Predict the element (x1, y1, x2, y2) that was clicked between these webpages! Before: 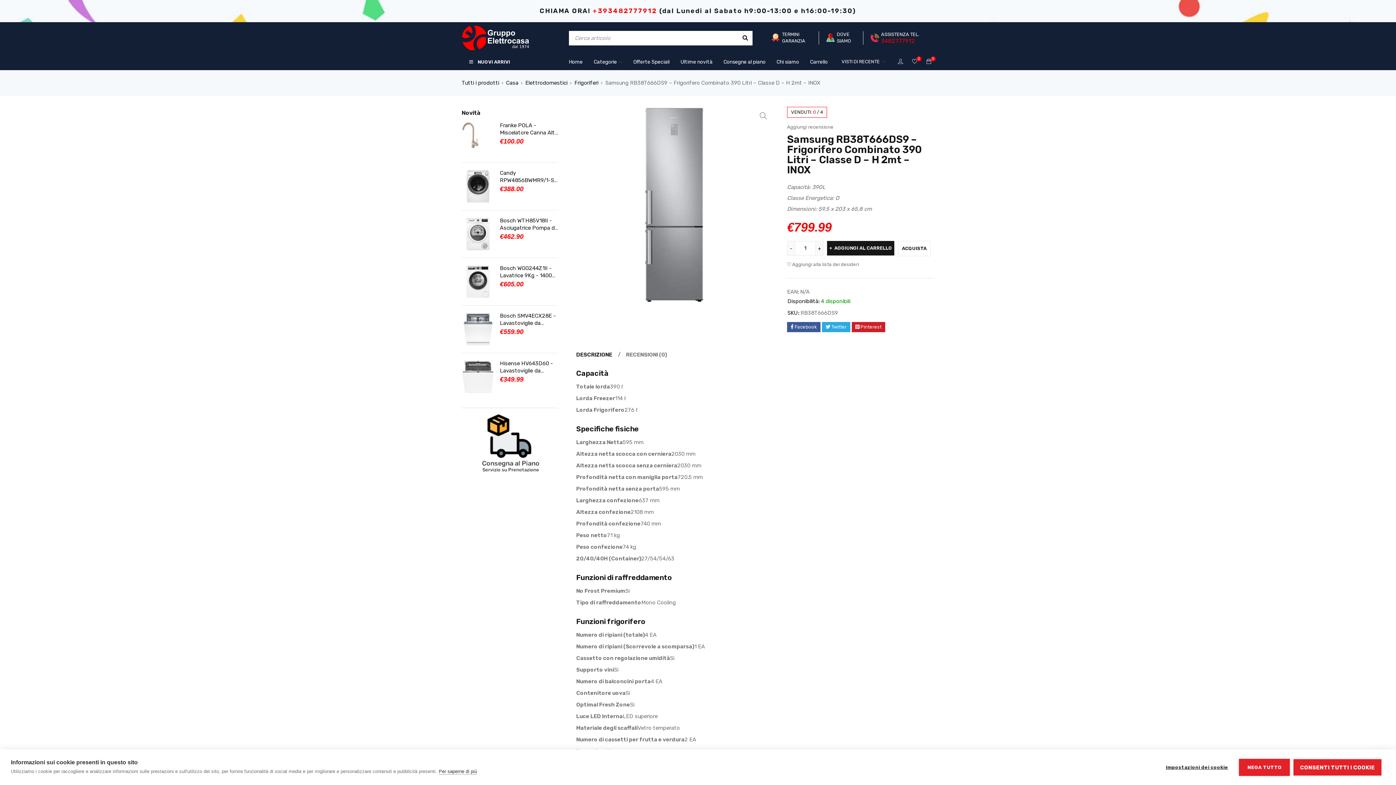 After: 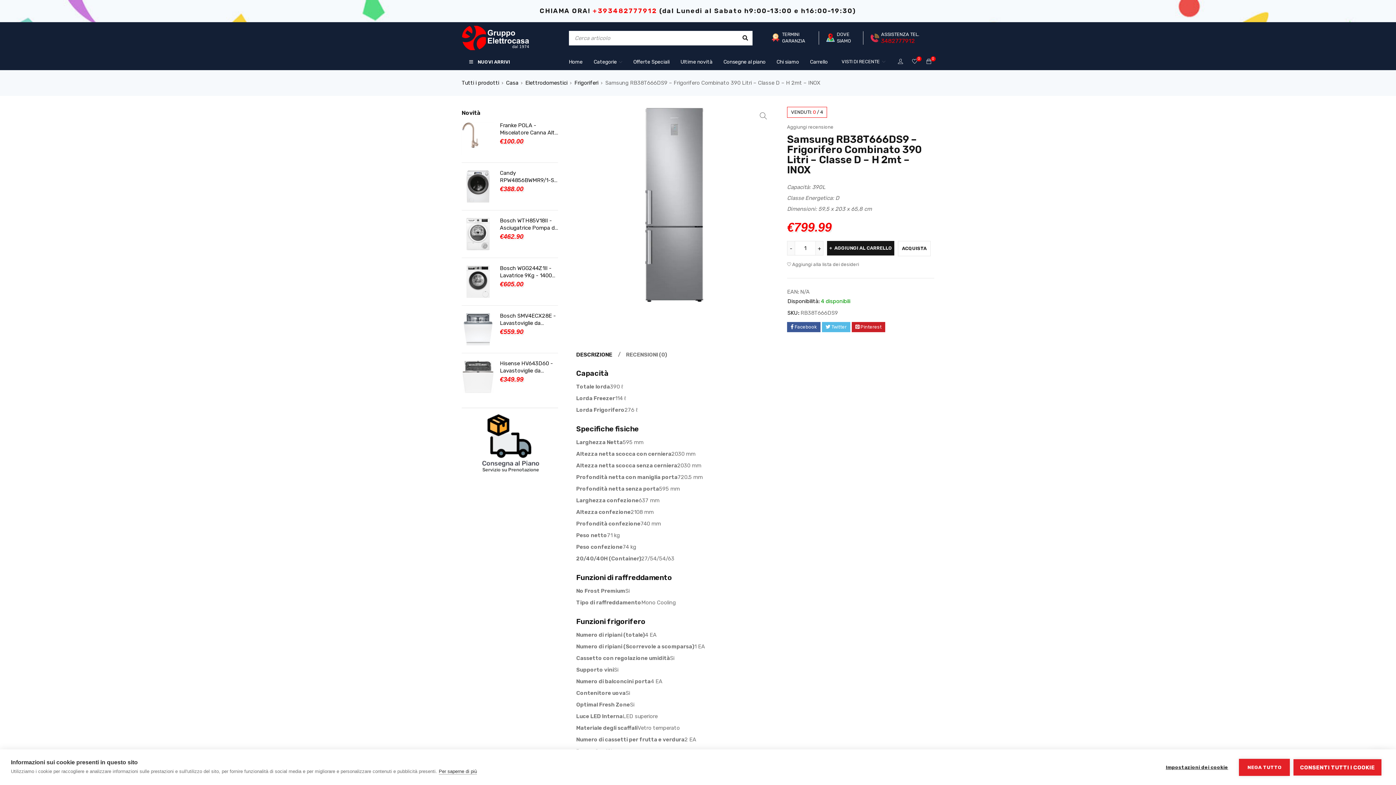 Action: bbox: (822, 322, 850, 332) label: Twitter